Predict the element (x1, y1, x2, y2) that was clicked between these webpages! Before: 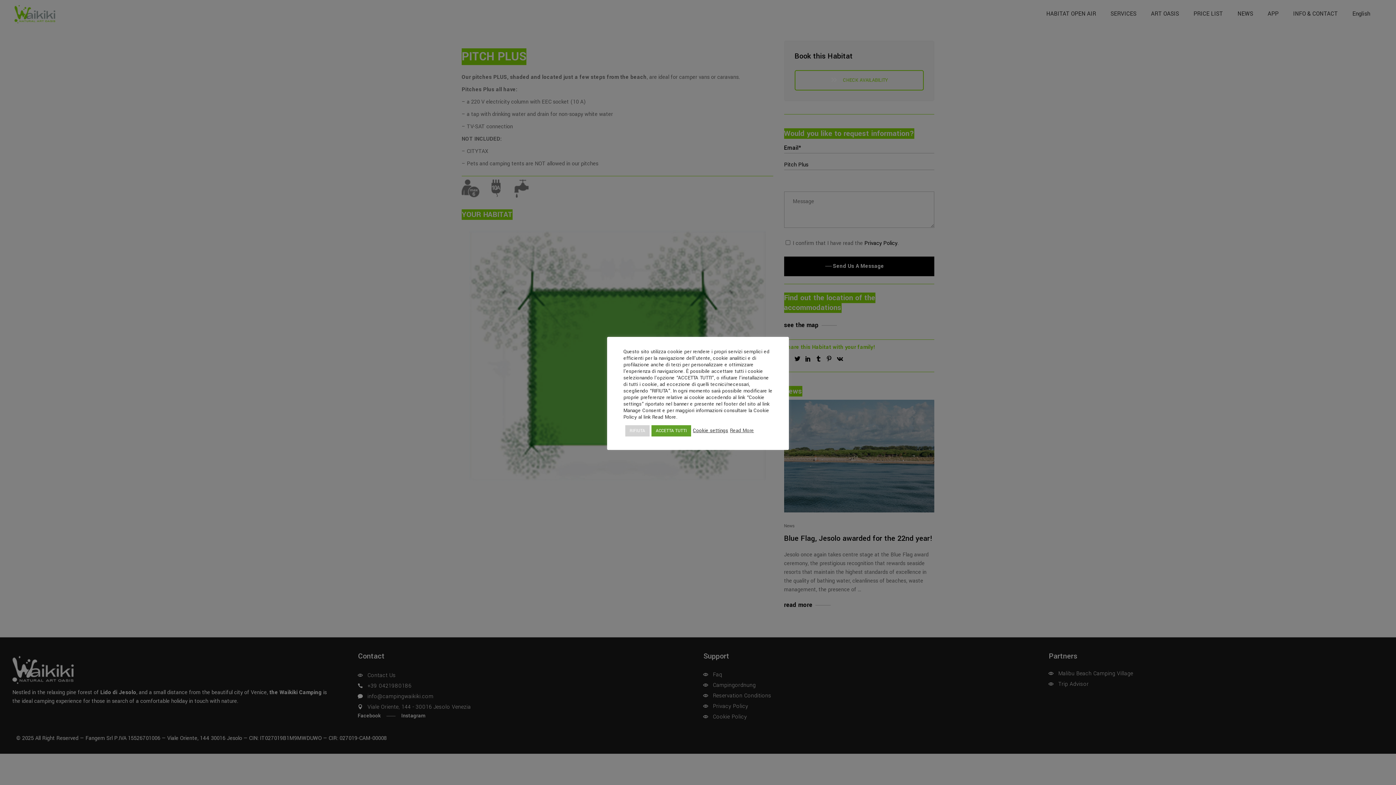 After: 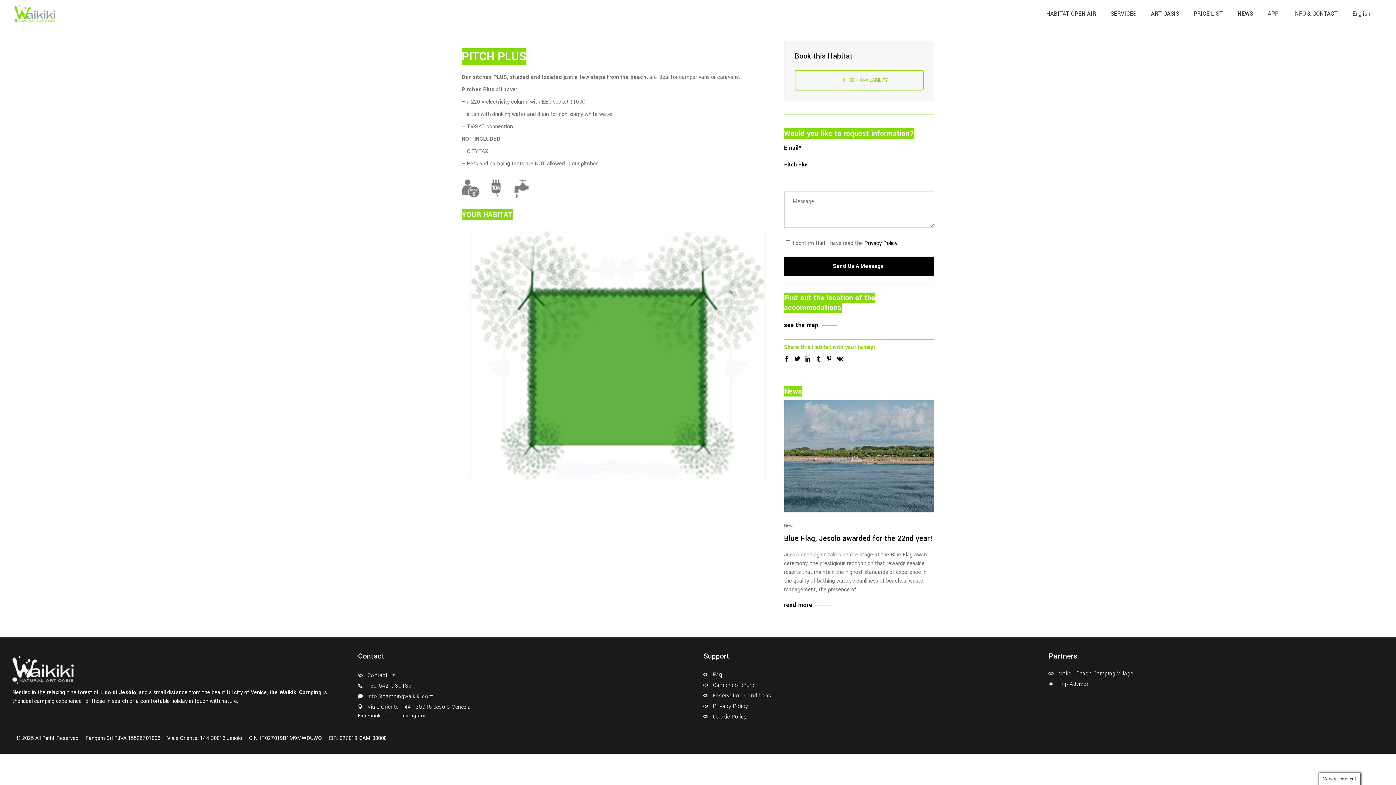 Action: label: RIFIUTA bbox: (625, 425, 649, 436)